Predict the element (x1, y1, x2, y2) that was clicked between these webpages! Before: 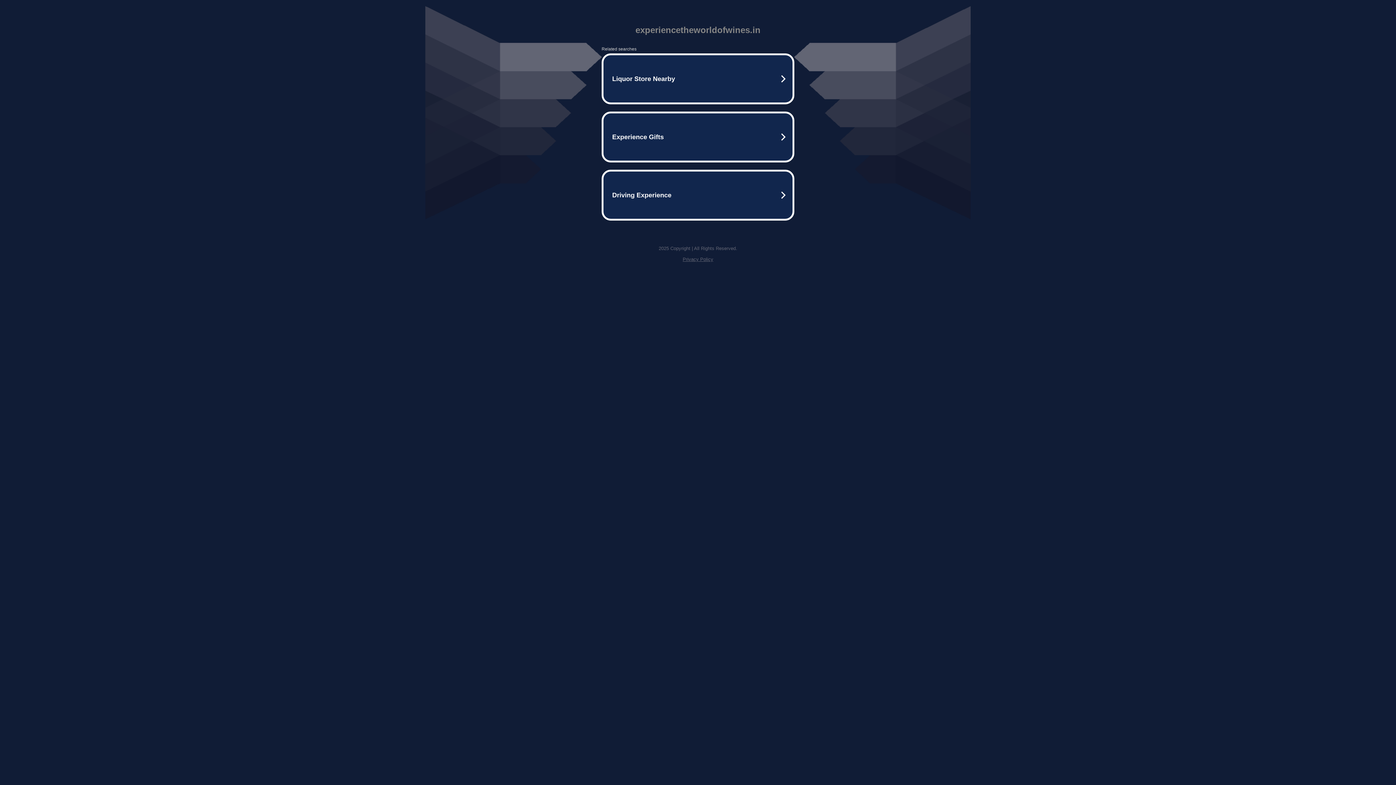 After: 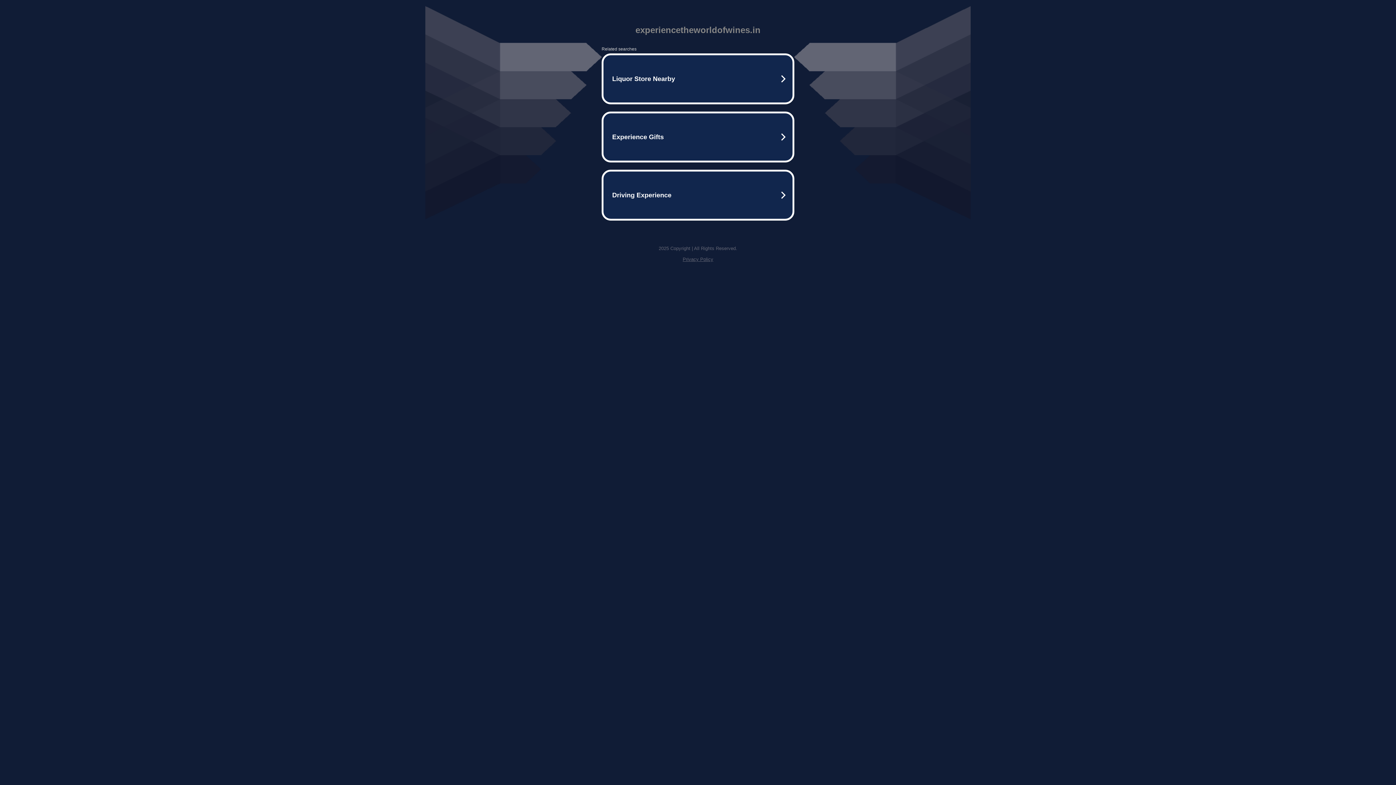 Action: bbox: (682, 256, 713, 262) label: Privacy Policy